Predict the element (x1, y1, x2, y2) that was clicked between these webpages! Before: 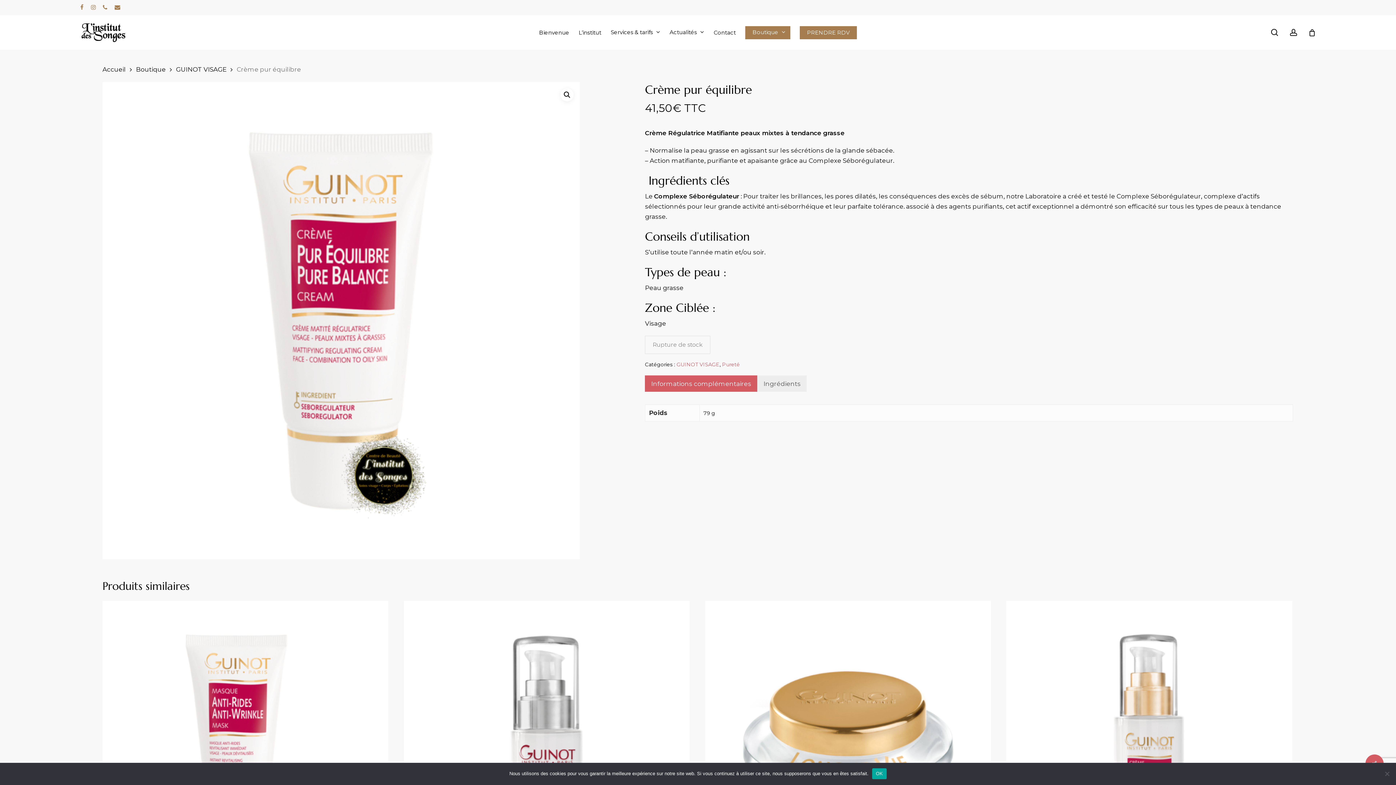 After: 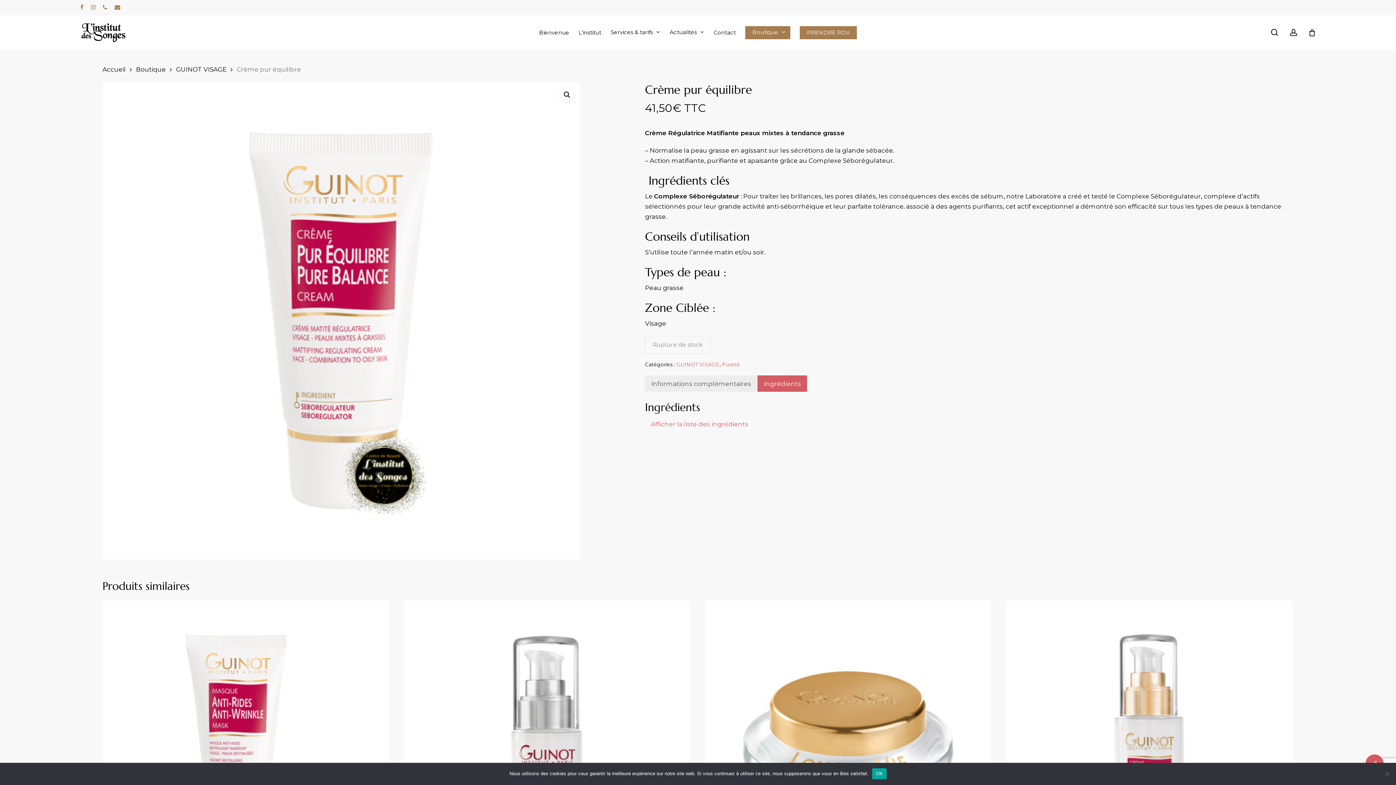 Action: bbox: (763, 375, 800, 392) label: Ingrédients